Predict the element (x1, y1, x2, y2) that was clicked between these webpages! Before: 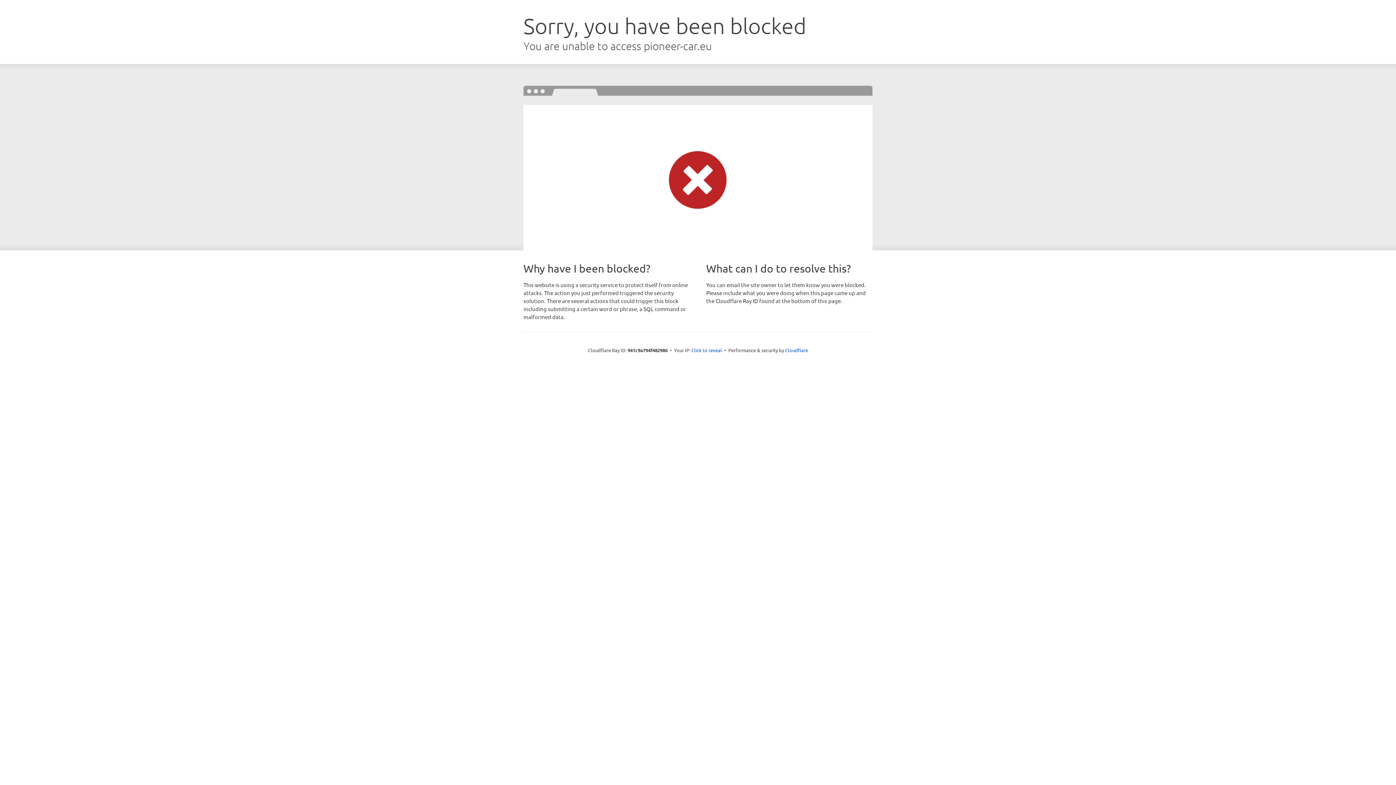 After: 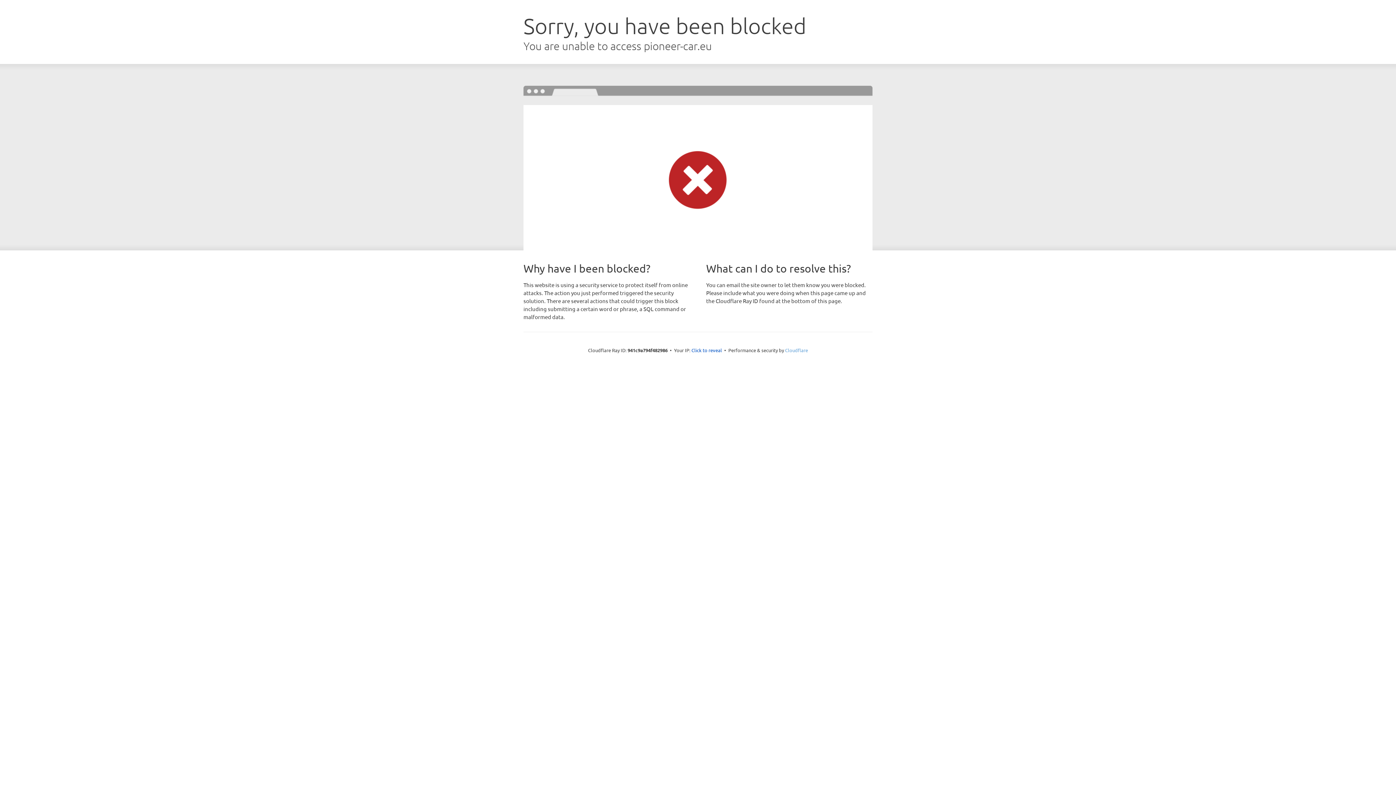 Action: bbox: (785, 347, 808, 353) label: Cloudflare